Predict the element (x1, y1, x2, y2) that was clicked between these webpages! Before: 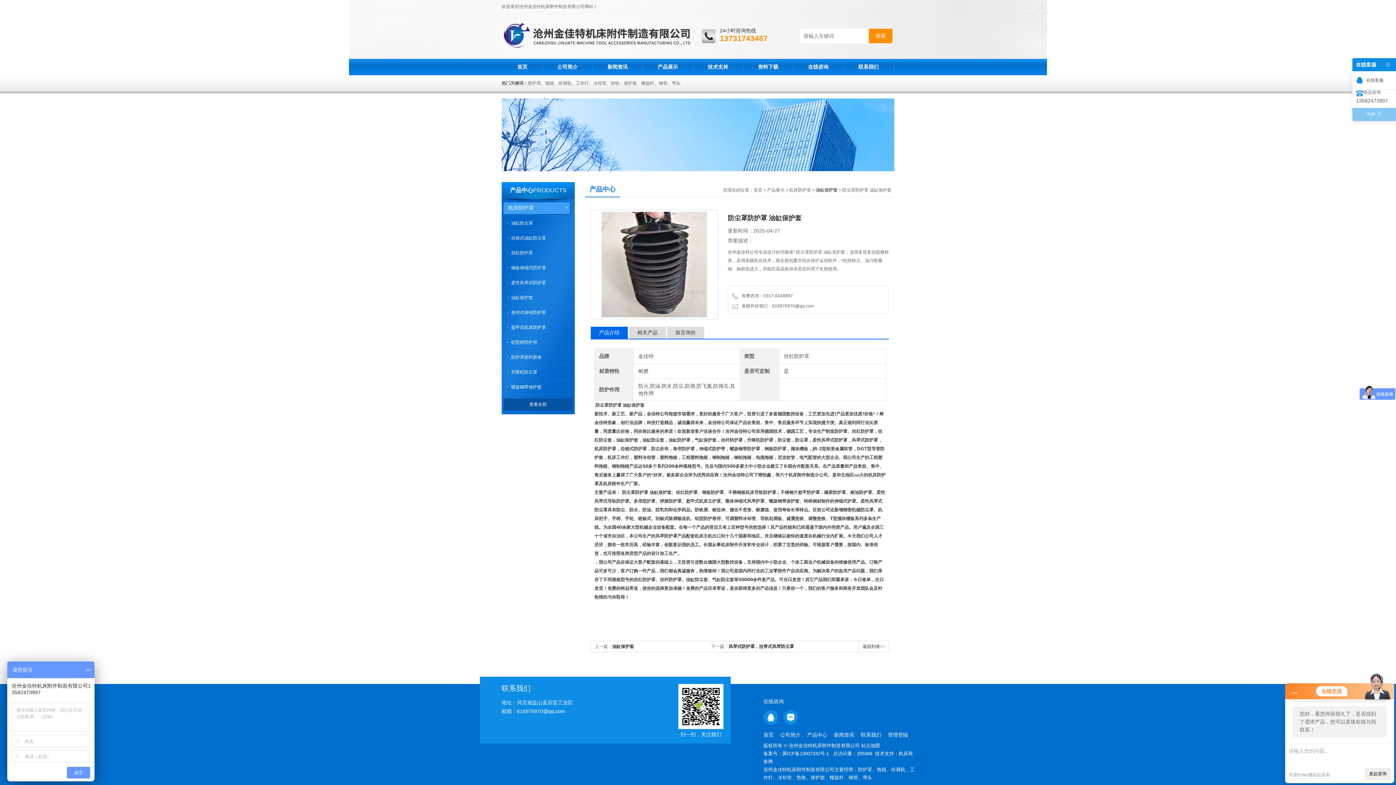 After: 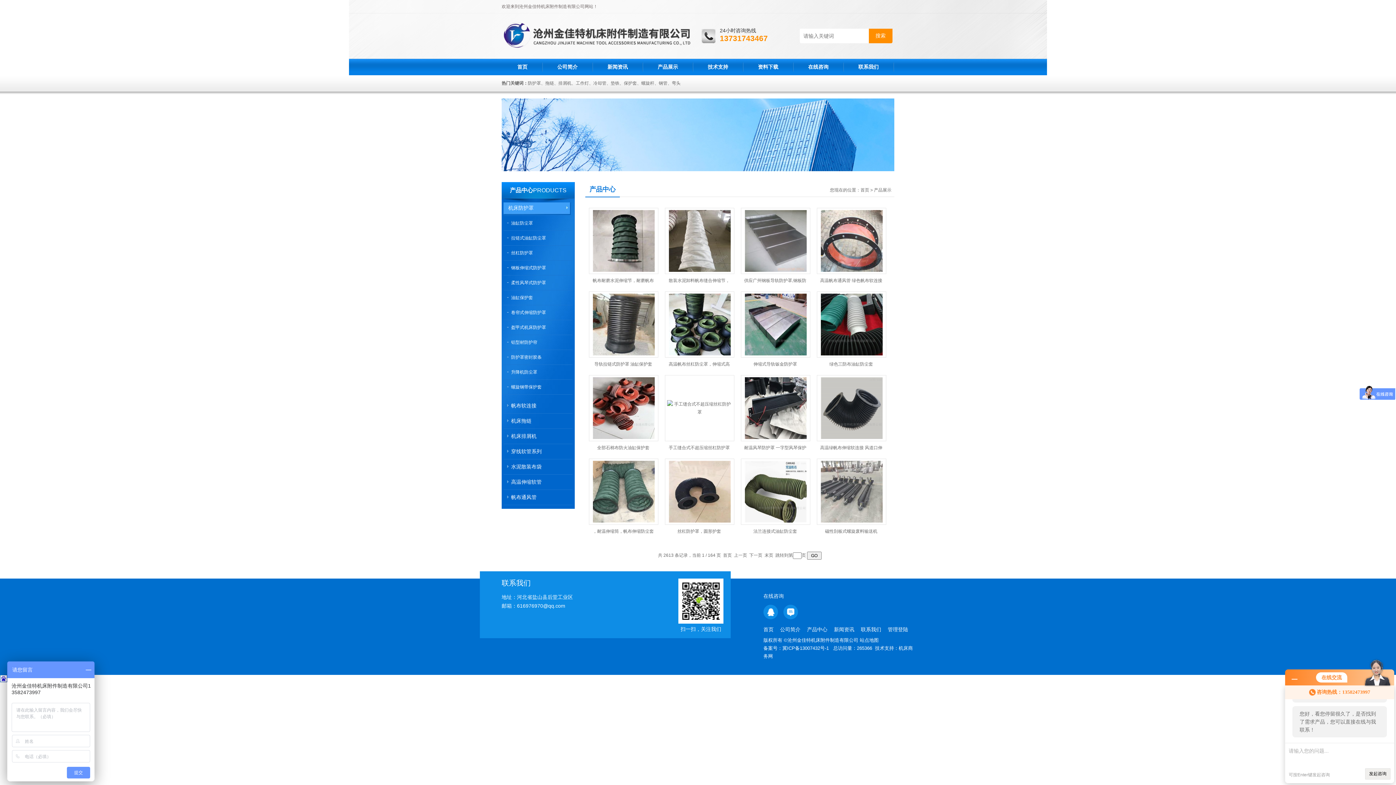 Action: bbox: (642, 58, 693, 75) label: 产品展示